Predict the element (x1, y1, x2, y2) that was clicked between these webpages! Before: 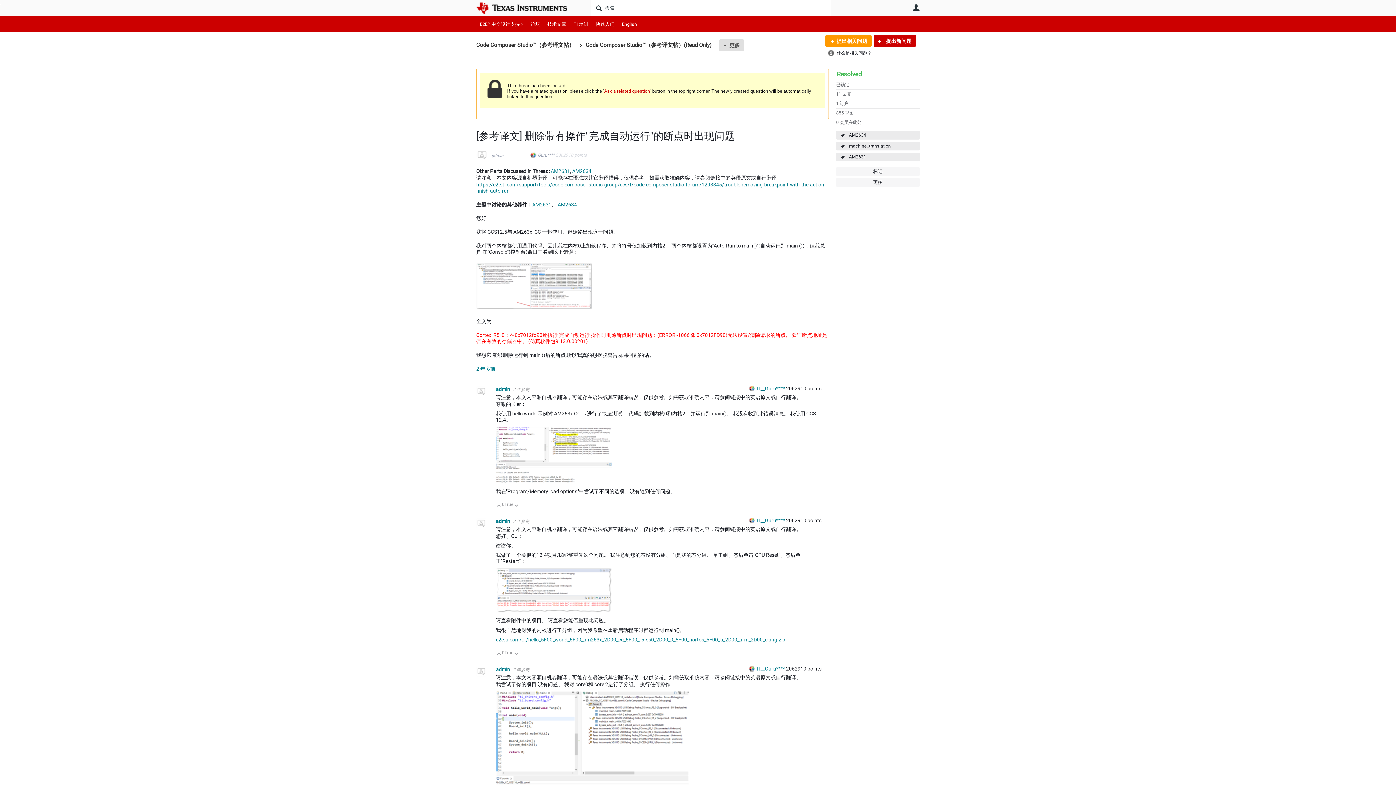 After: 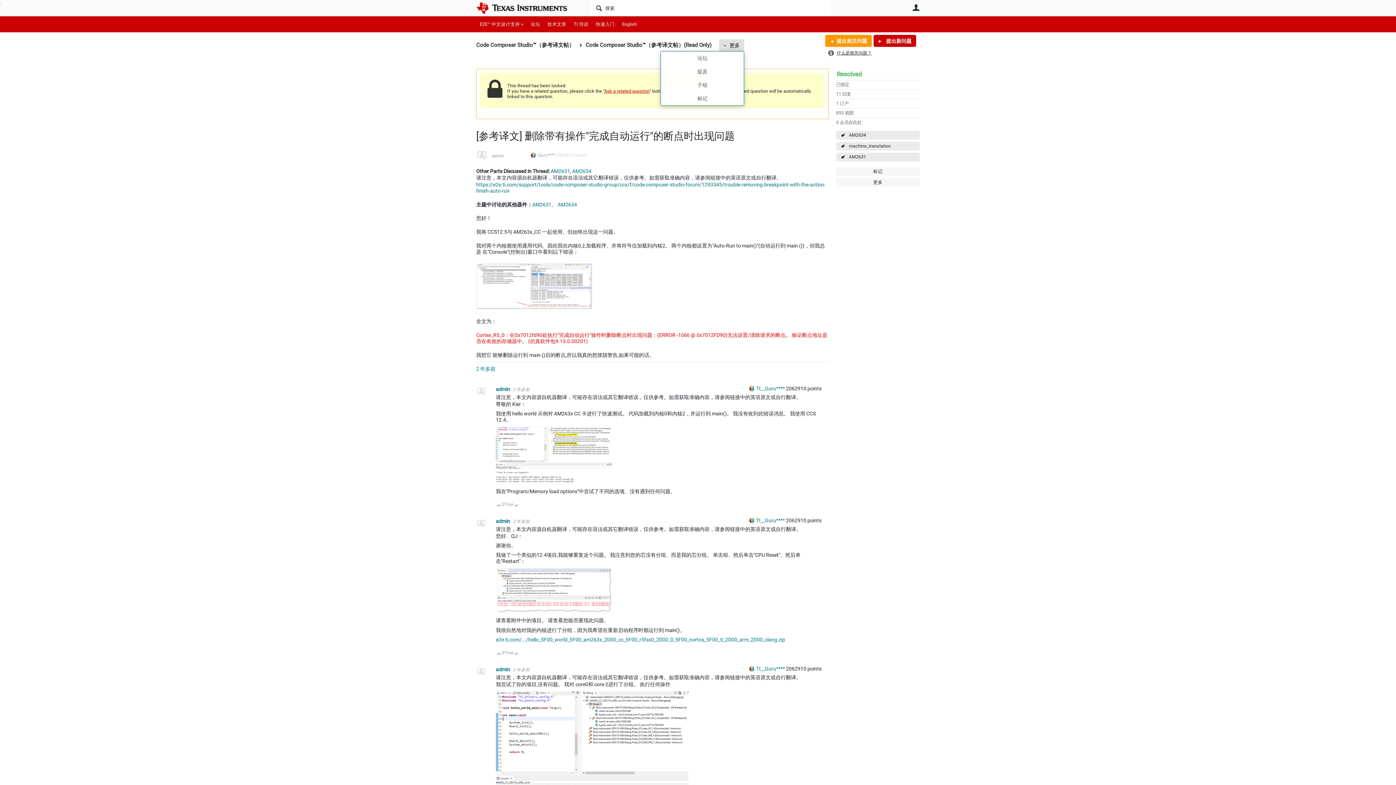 Action: label: 更多 bbox: (719, 39, 744, 51)